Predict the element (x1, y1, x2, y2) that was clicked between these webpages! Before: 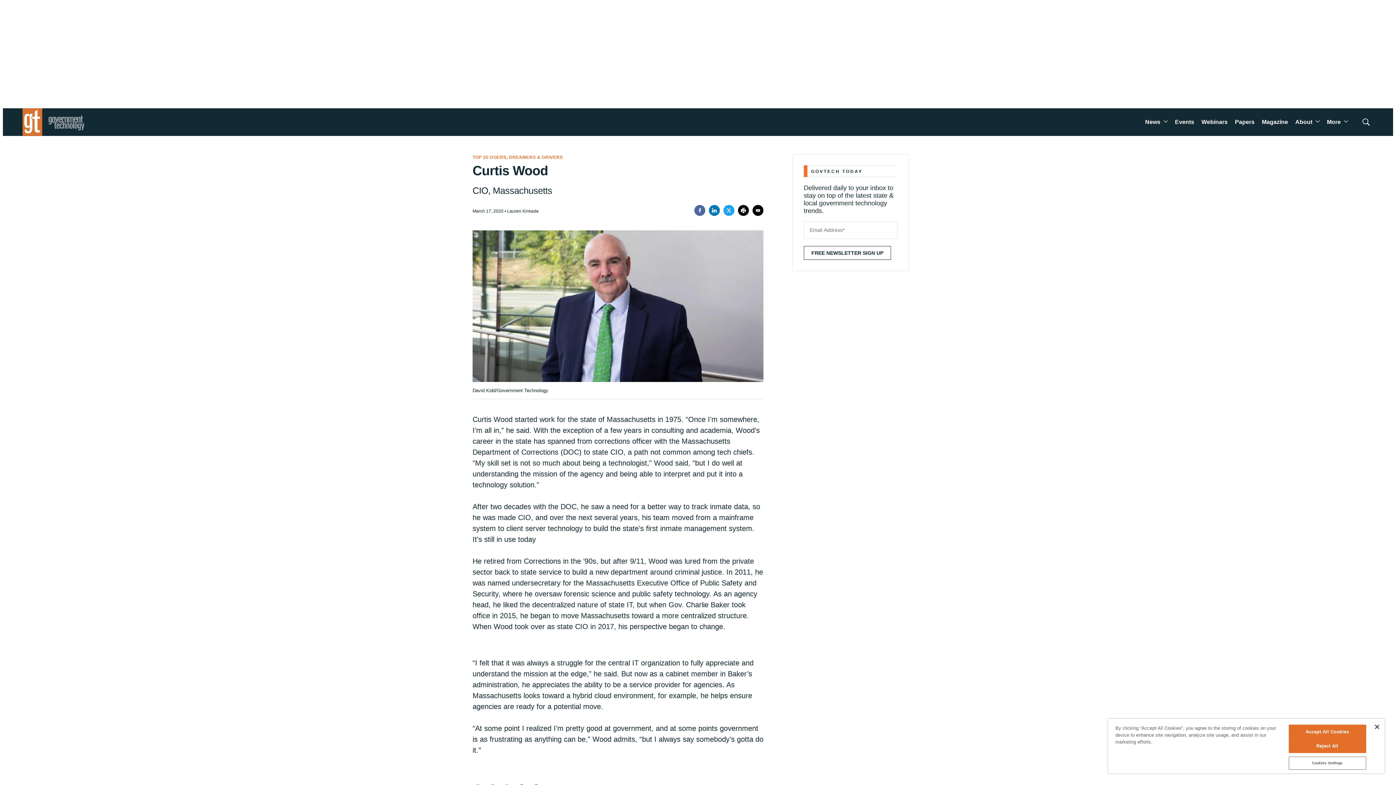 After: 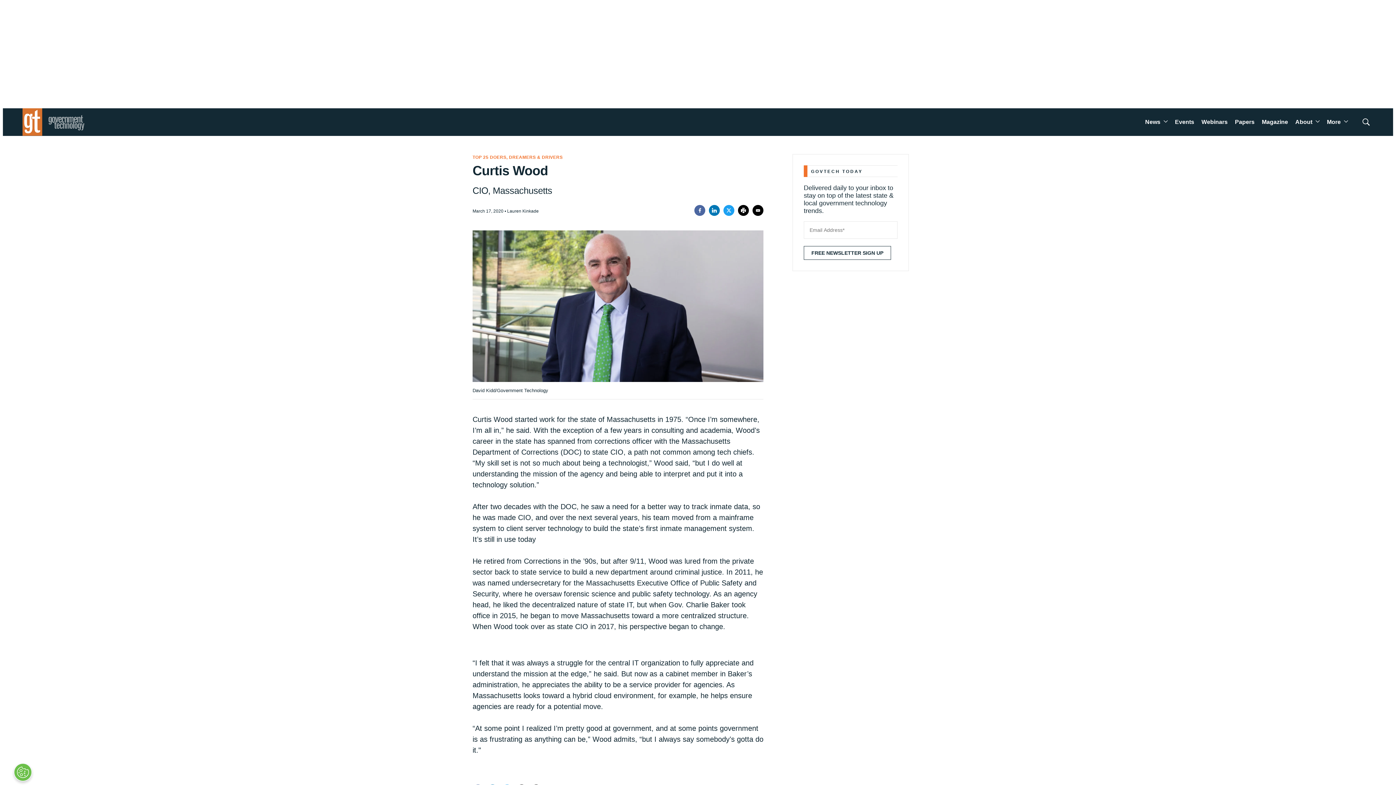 Action: bbox: (1288, 725, 1366, 739) label: Accept All Cookies